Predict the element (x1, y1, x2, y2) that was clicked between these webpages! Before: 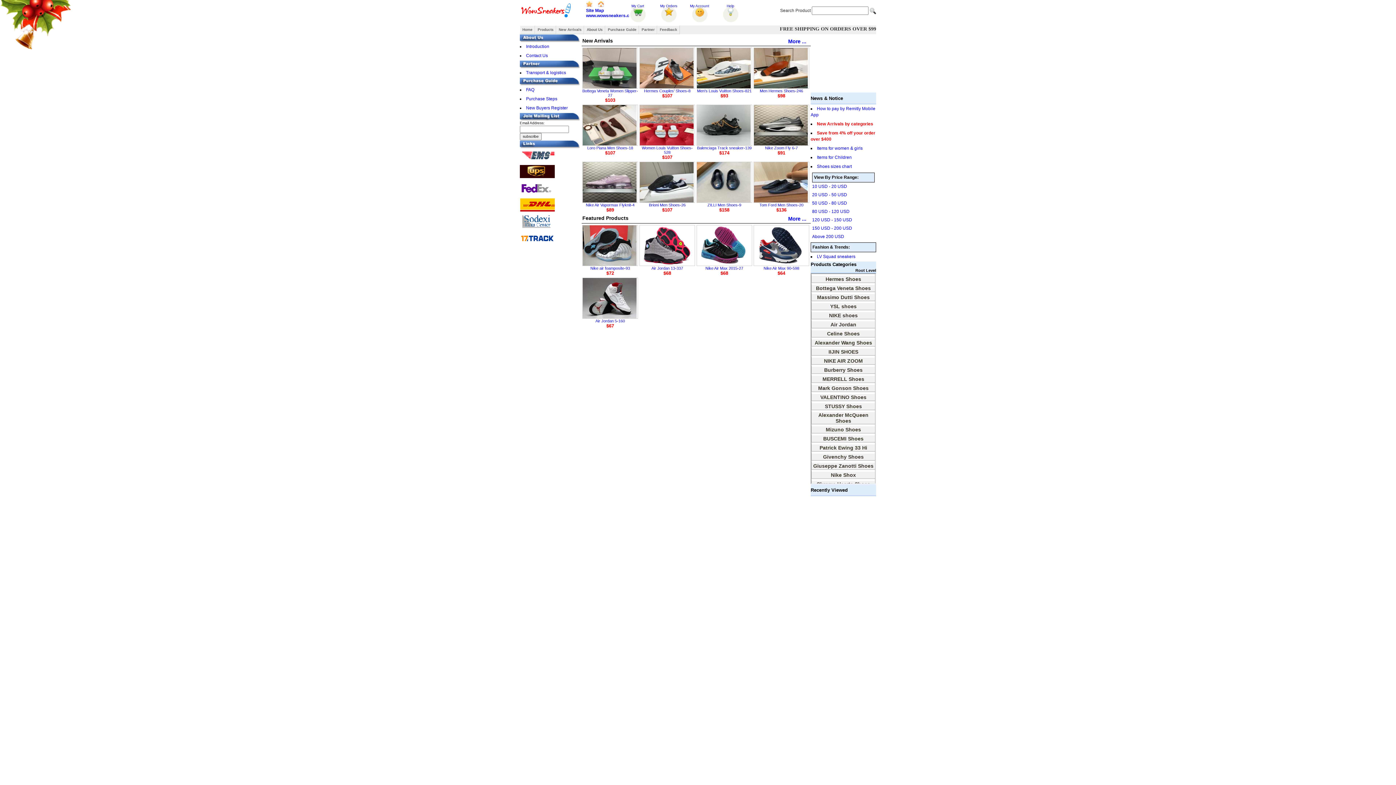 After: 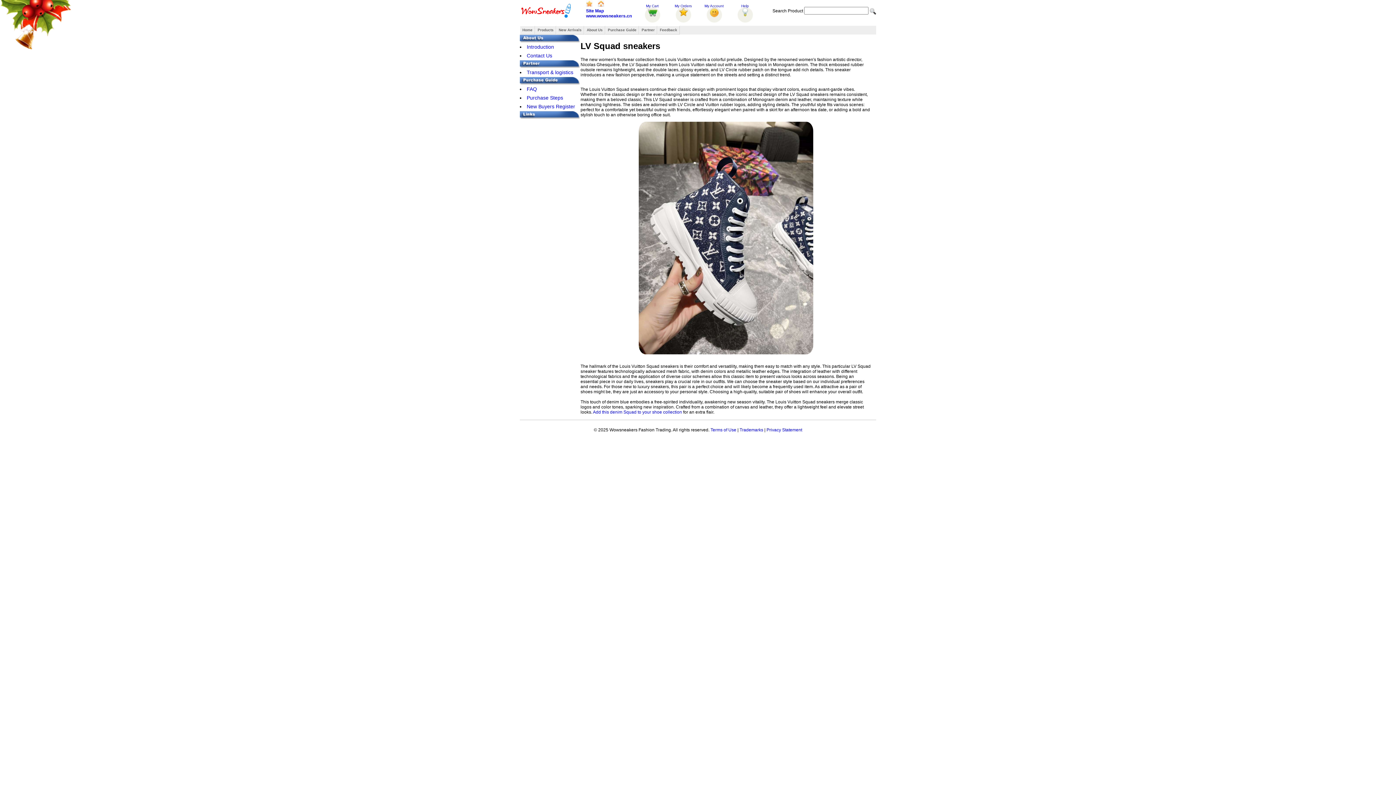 Action: label: LV Squad sneakers bbox: (817, 254, 855, 259)